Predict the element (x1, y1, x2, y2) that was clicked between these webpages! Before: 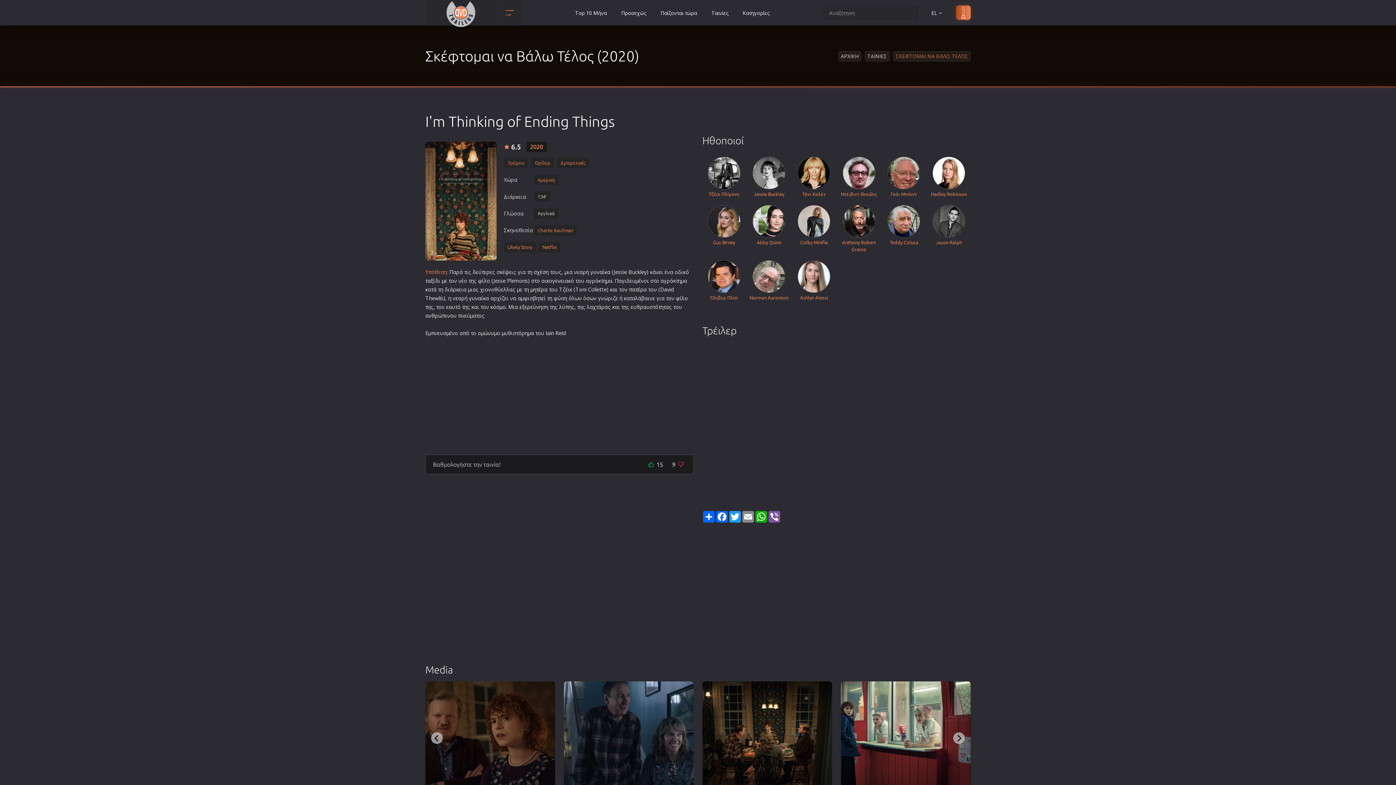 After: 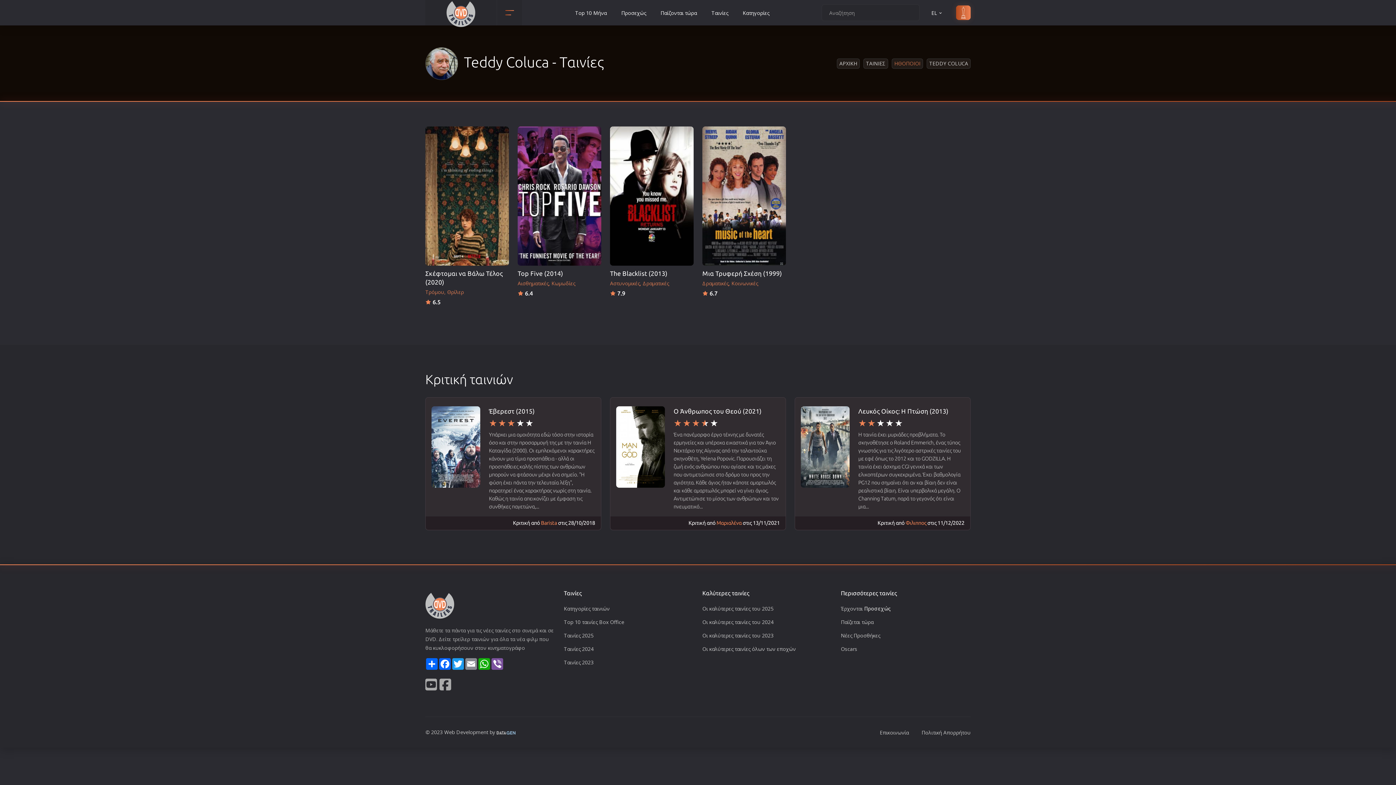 Action: bbox: (889, 240, 918, 245) label: Teddy Coluca